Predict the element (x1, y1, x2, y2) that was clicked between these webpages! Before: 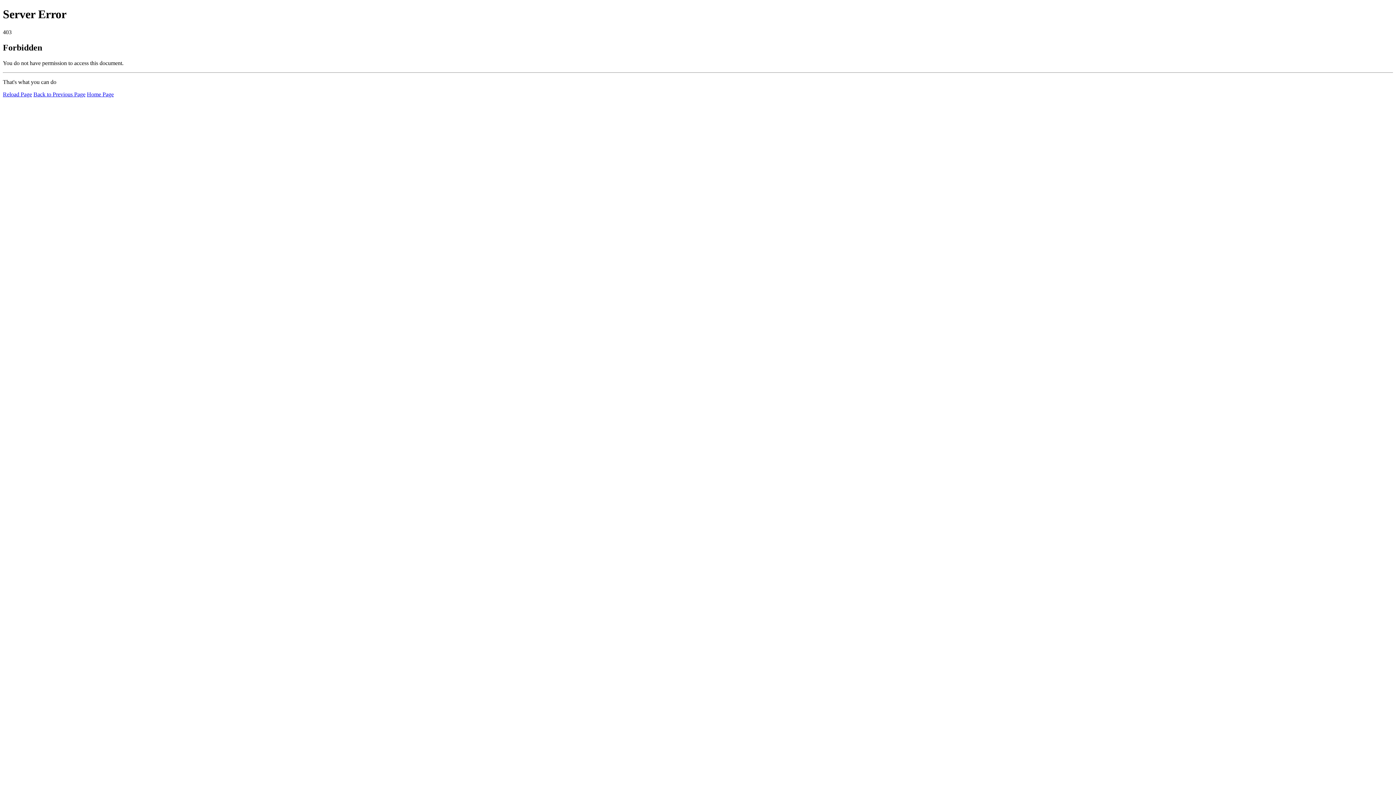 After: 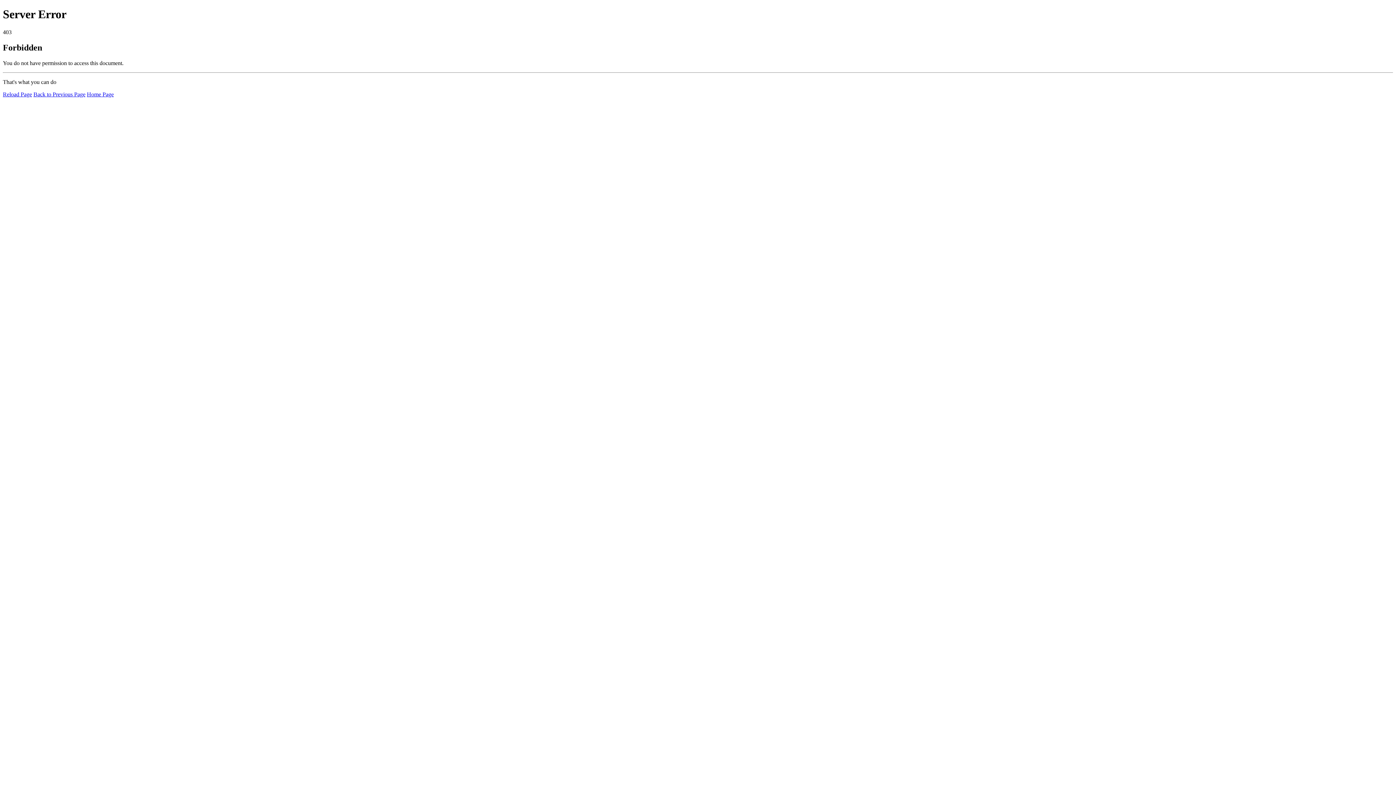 Action: label: Home Page bbox: (86, 91, 113, 97)